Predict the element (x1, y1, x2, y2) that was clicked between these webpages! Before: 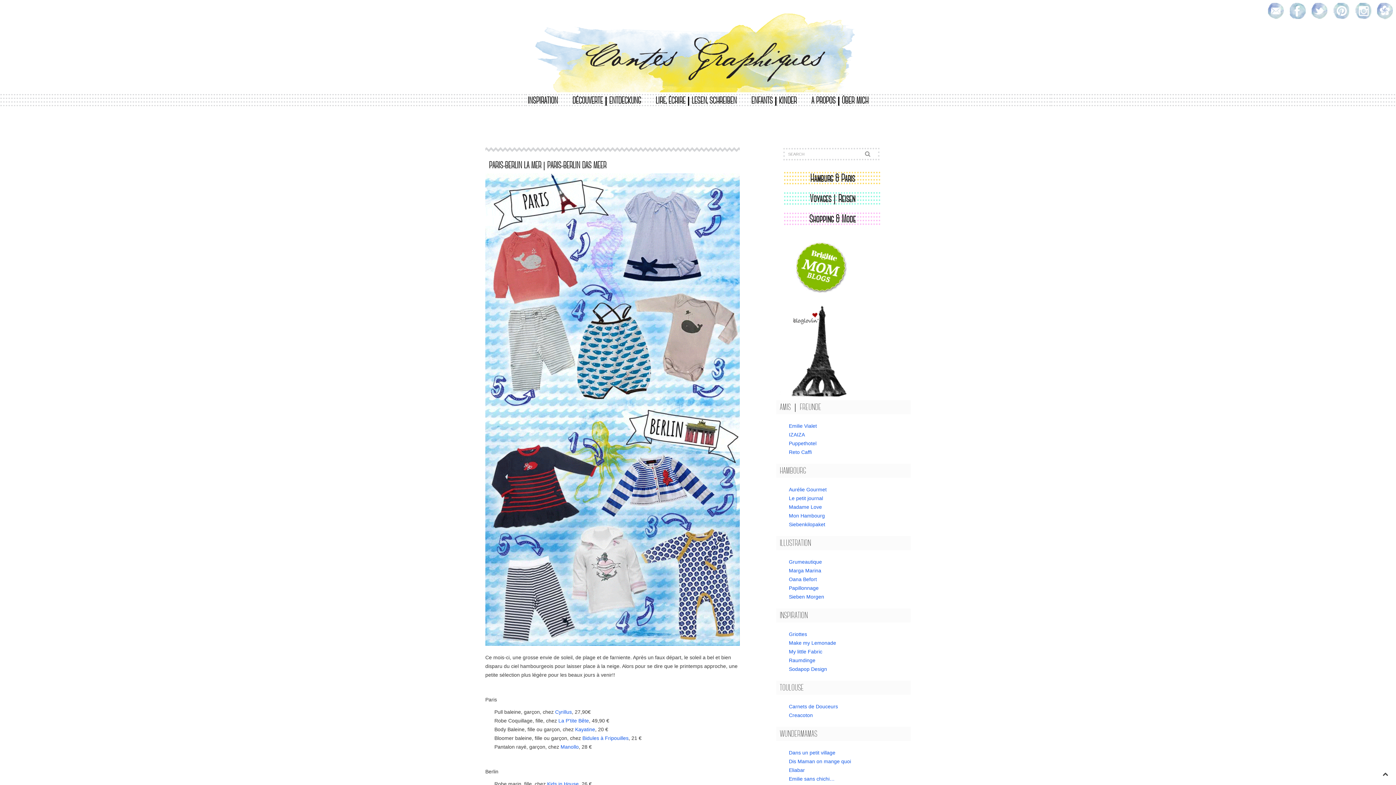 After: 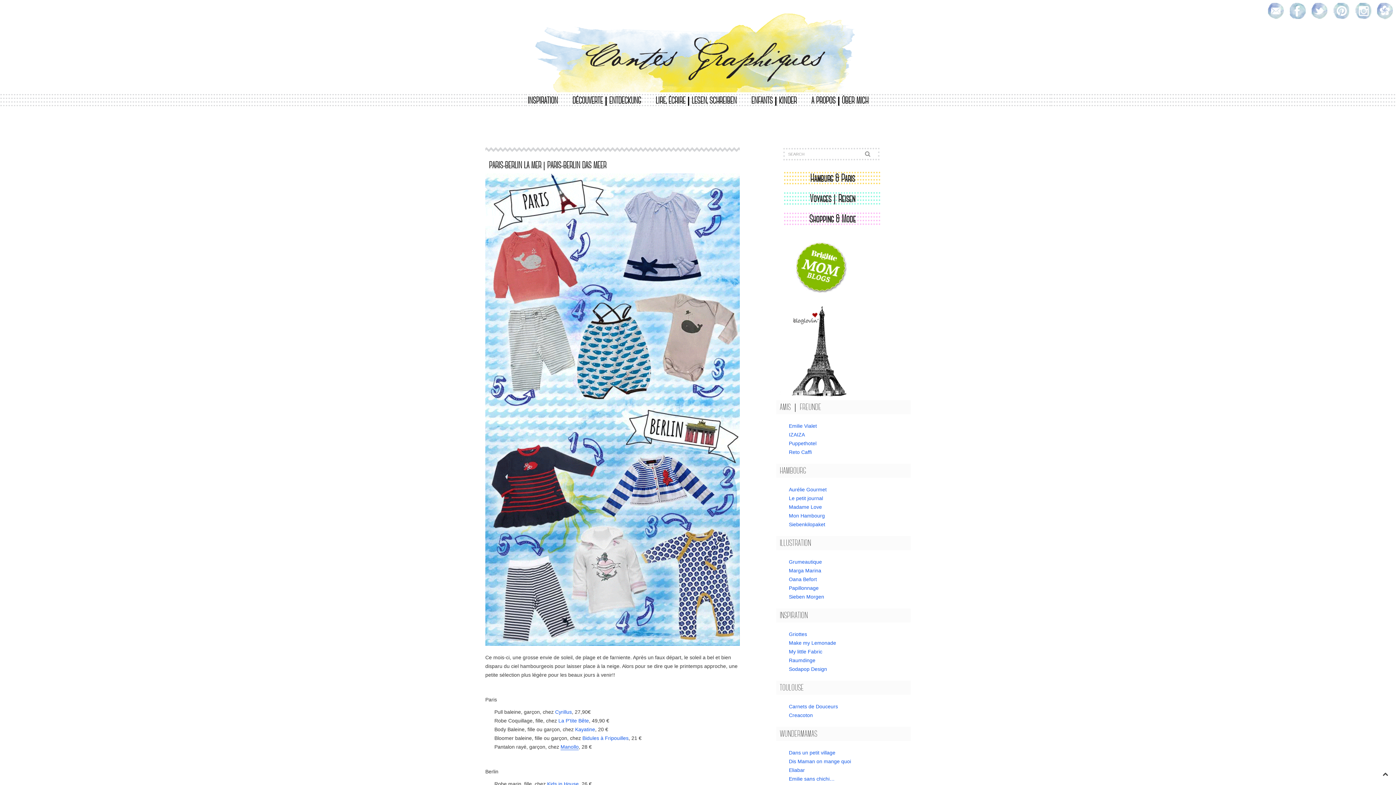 Action: label: Manollo bbox: (560, 744, 578, 750)